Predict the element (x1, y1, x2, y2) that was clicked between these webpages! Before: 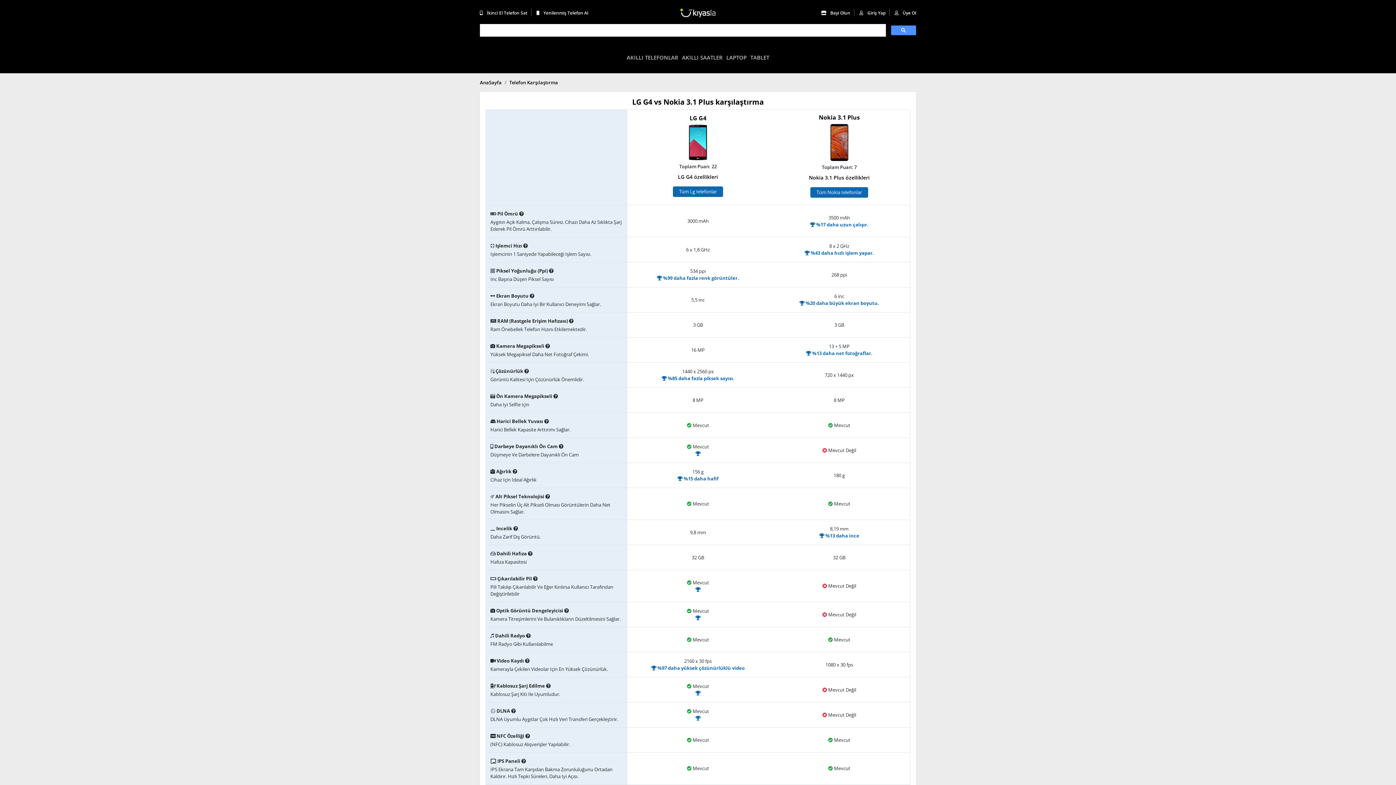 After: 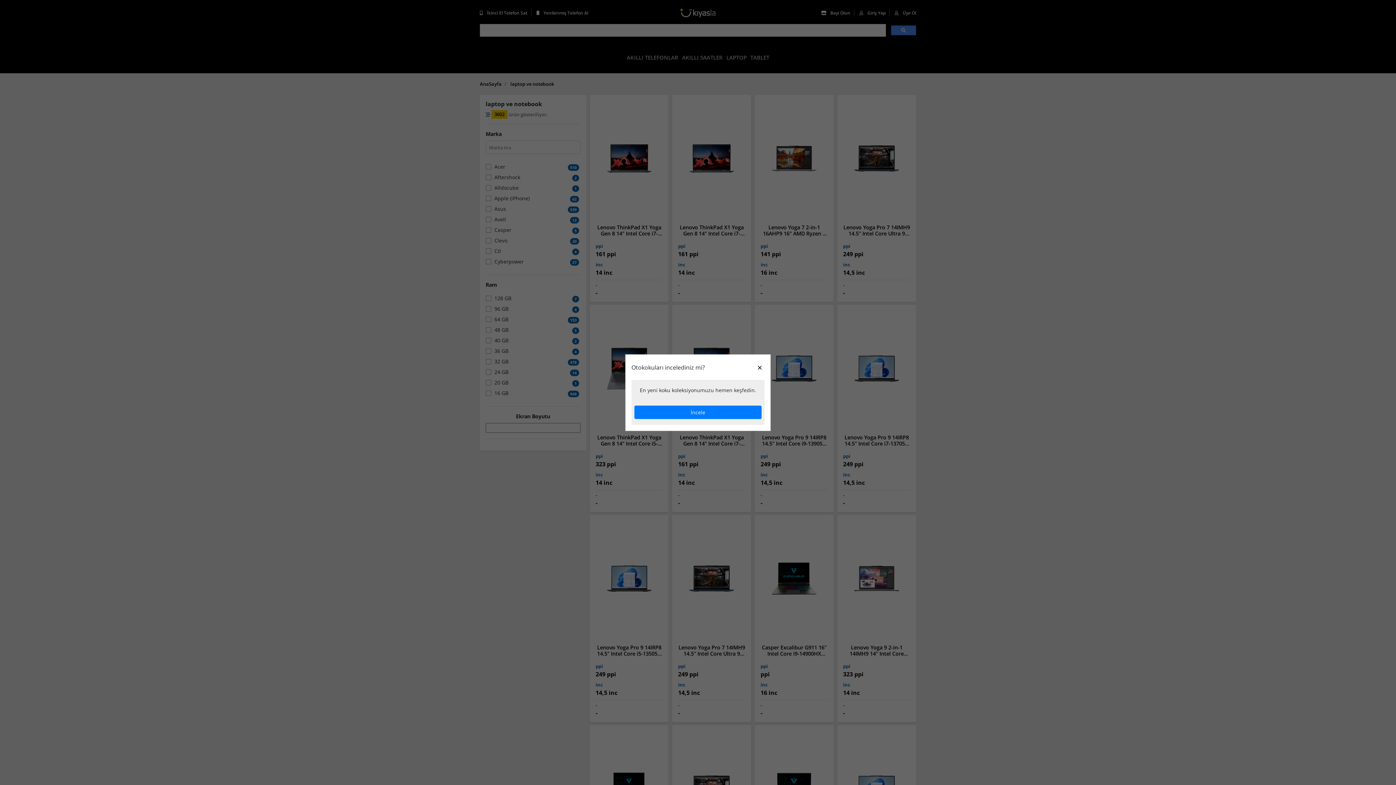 Action: label: LAPTOP bbox: (726, 53, 746, 61)